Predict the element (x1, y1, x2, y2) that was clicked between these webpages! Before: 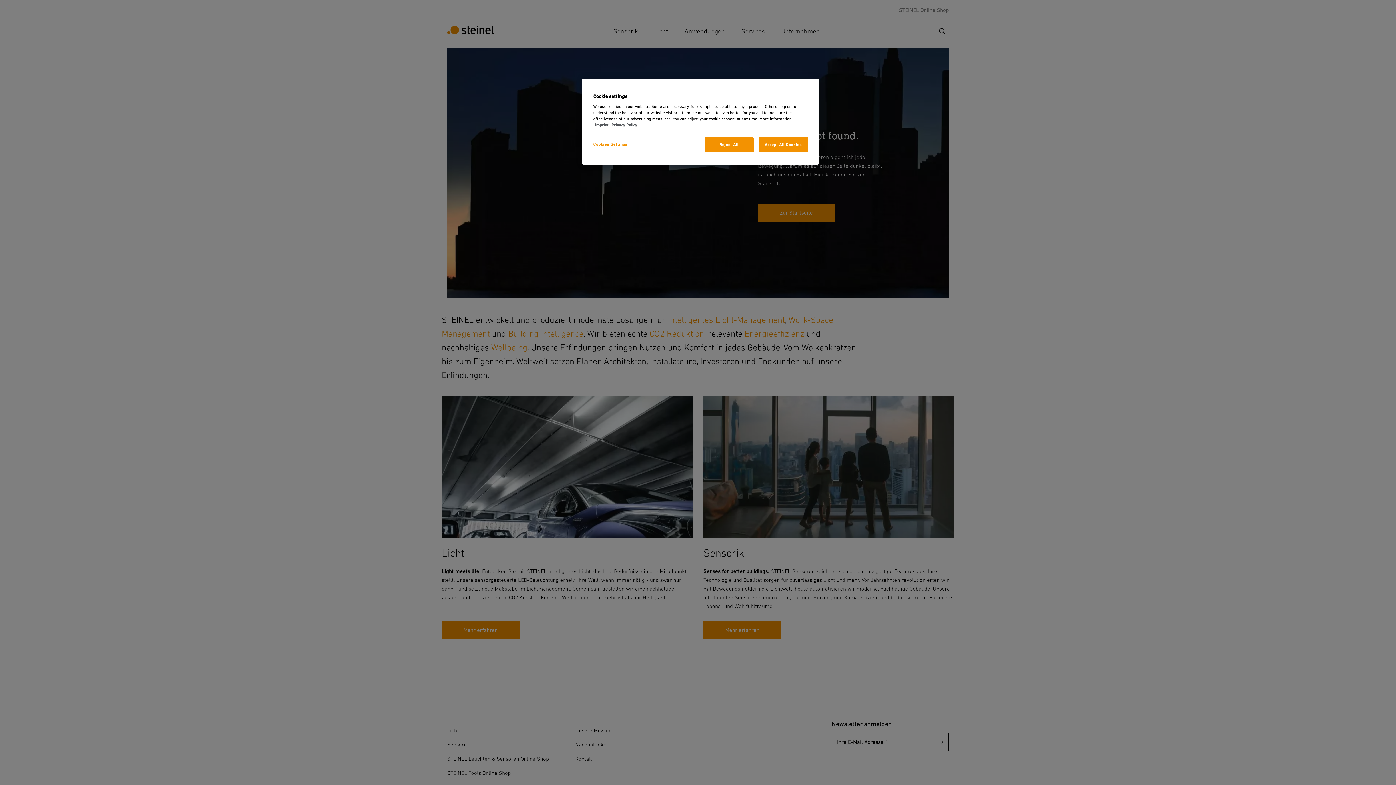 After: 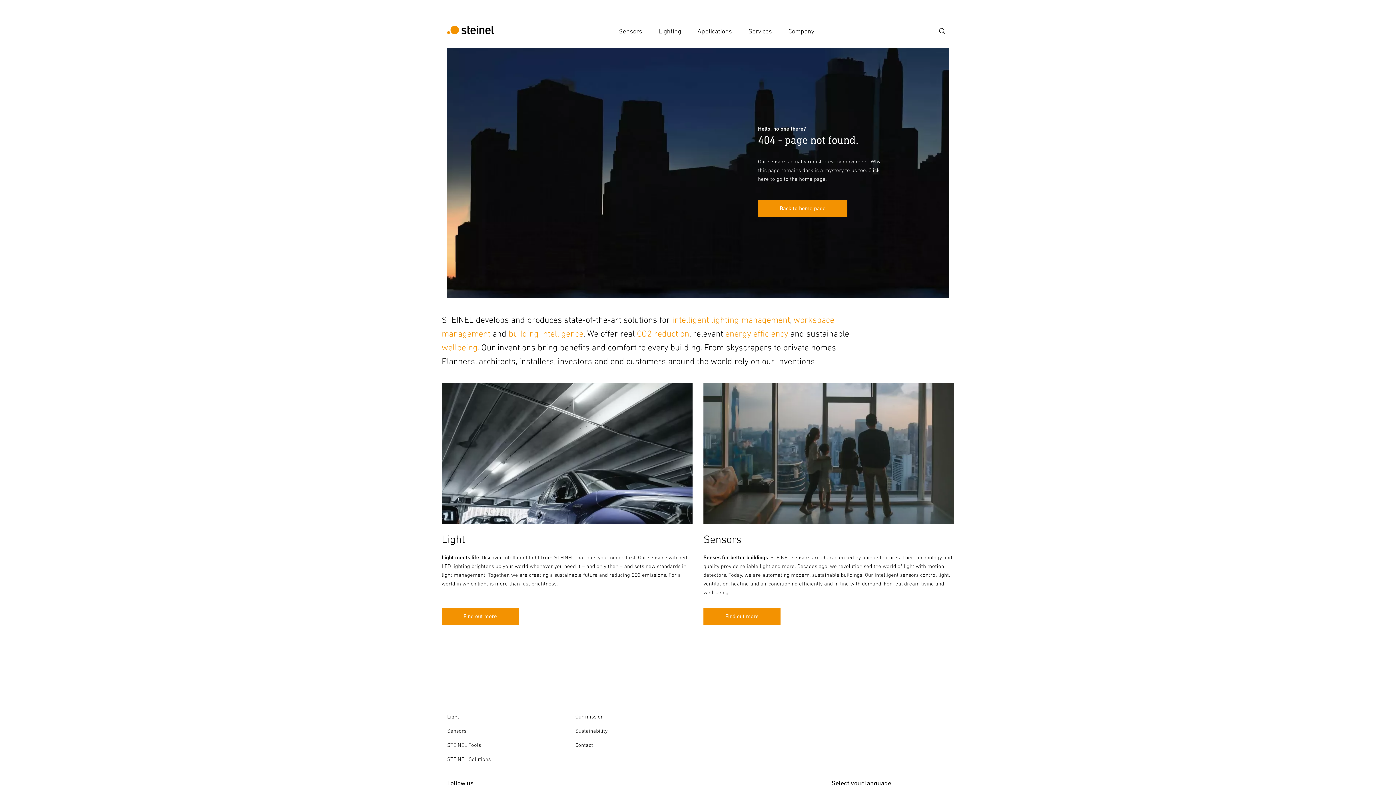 Action: bbox: (595, 122, 608, 127) label: Imprint